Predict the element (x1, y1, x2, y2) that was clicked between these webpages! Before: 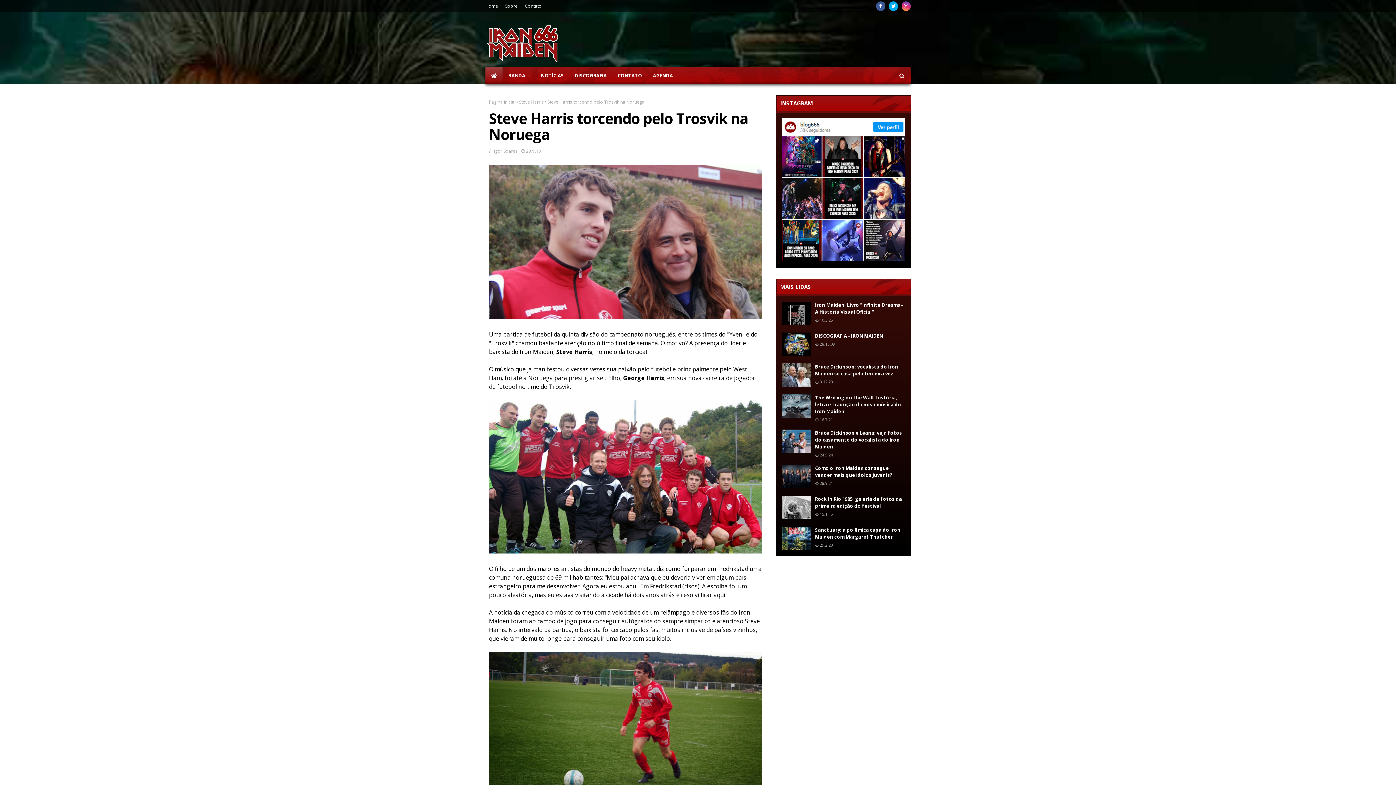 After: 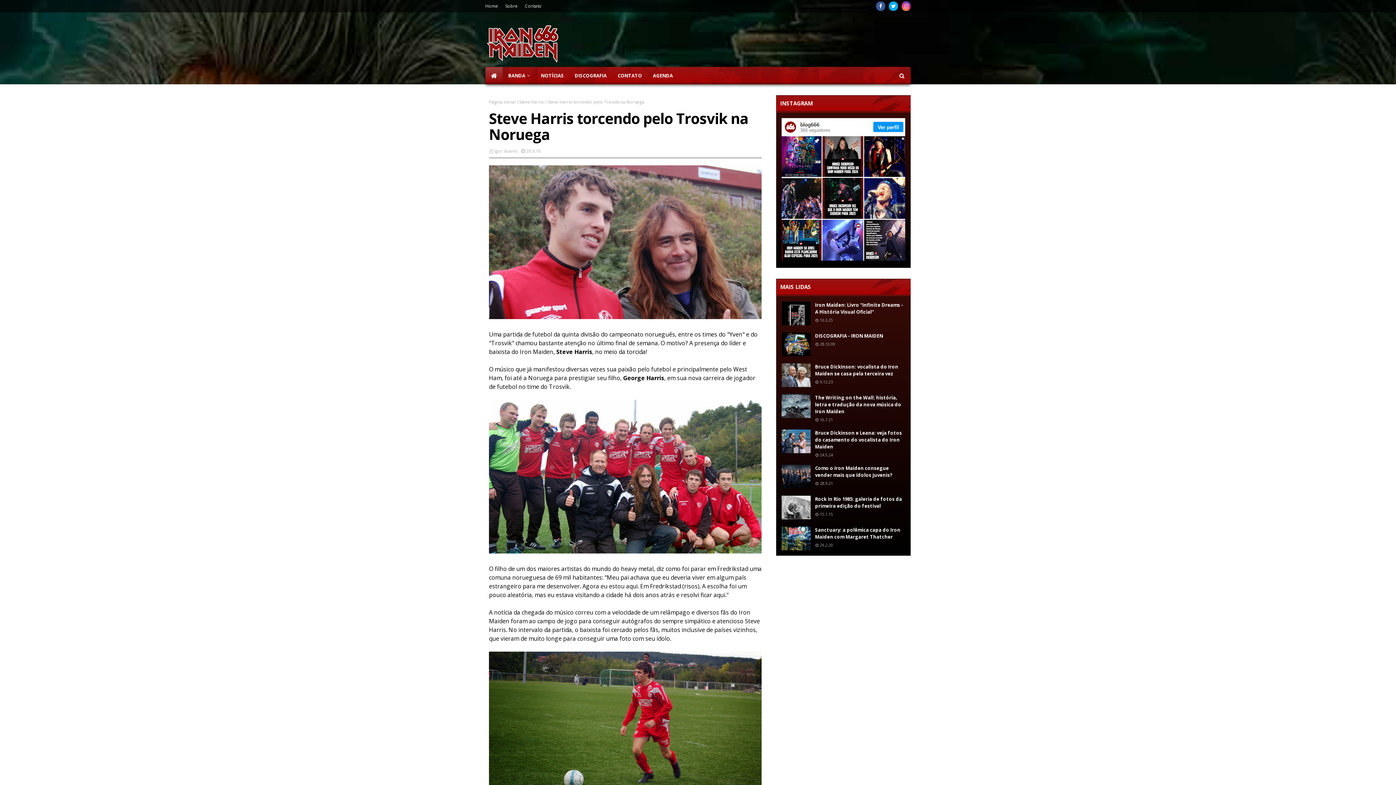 Action: bbox: (781, 254, 905, 262)